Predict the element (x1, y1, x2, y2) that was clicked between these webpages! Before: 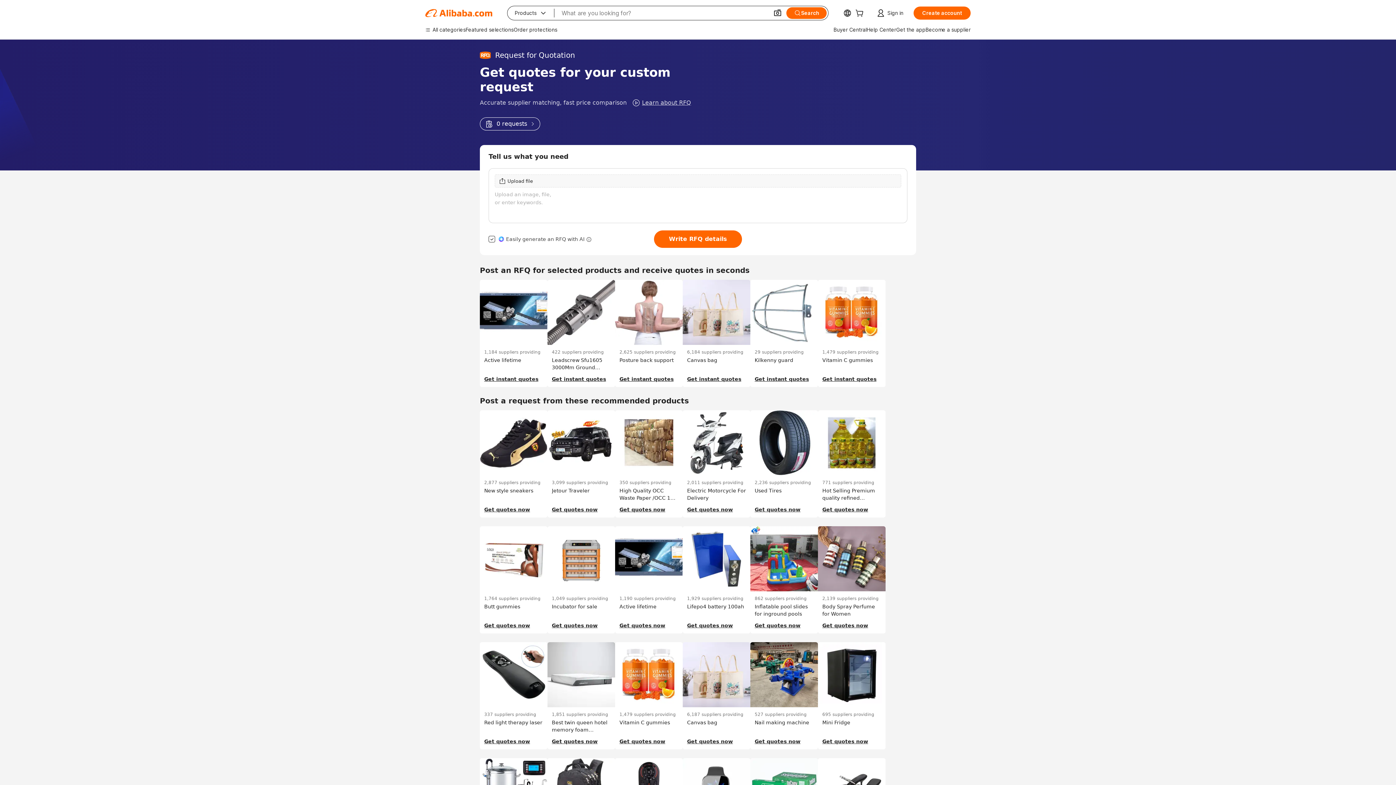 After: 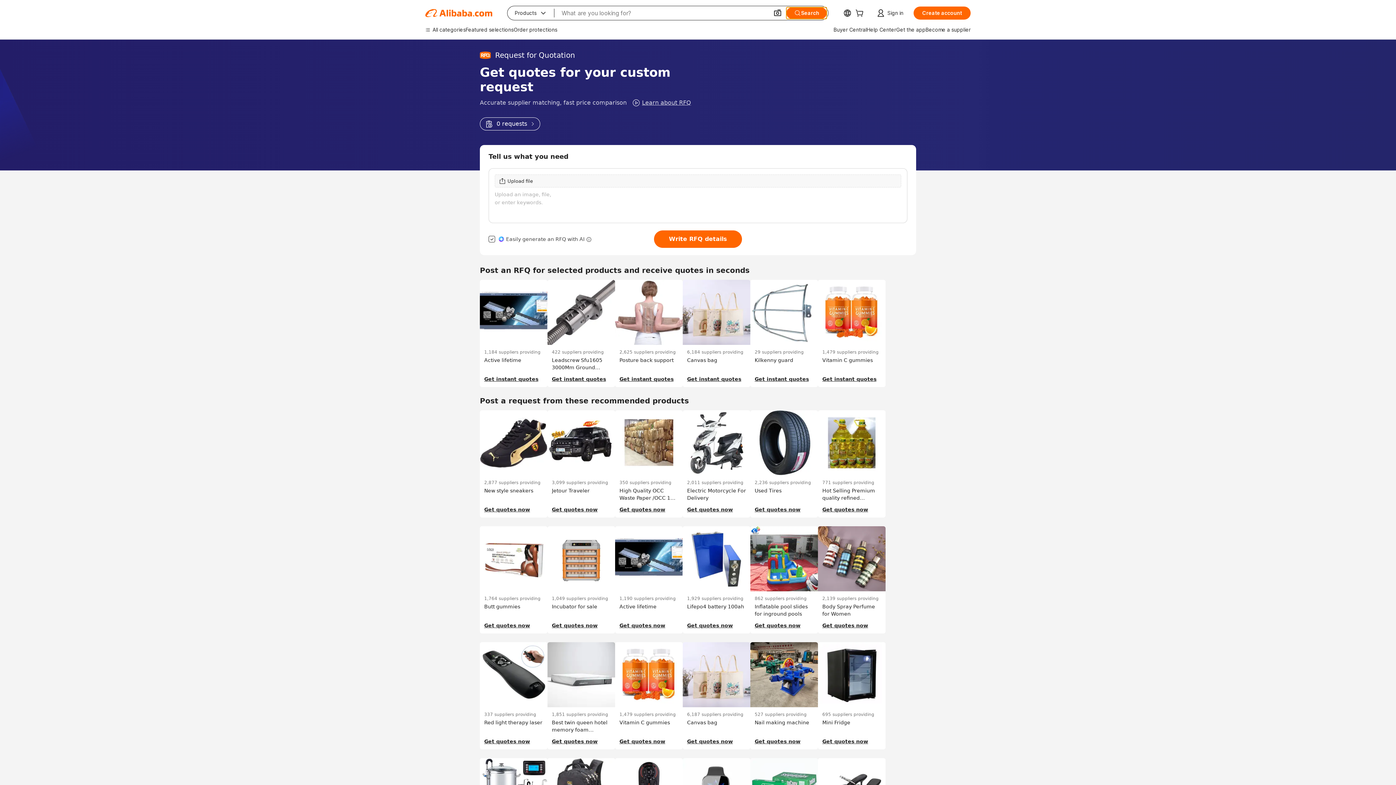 Action: label: Search bbox: (786, 7, 826, 18)